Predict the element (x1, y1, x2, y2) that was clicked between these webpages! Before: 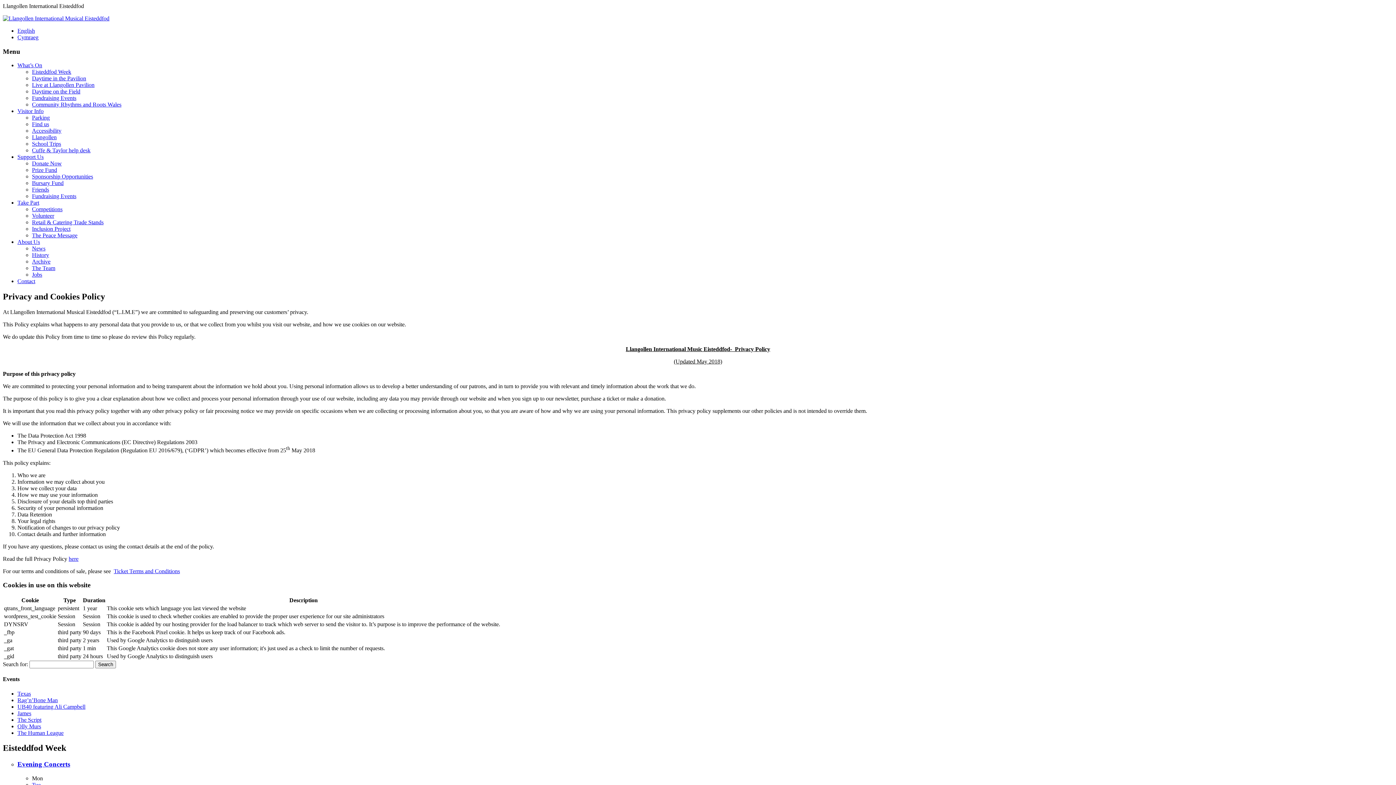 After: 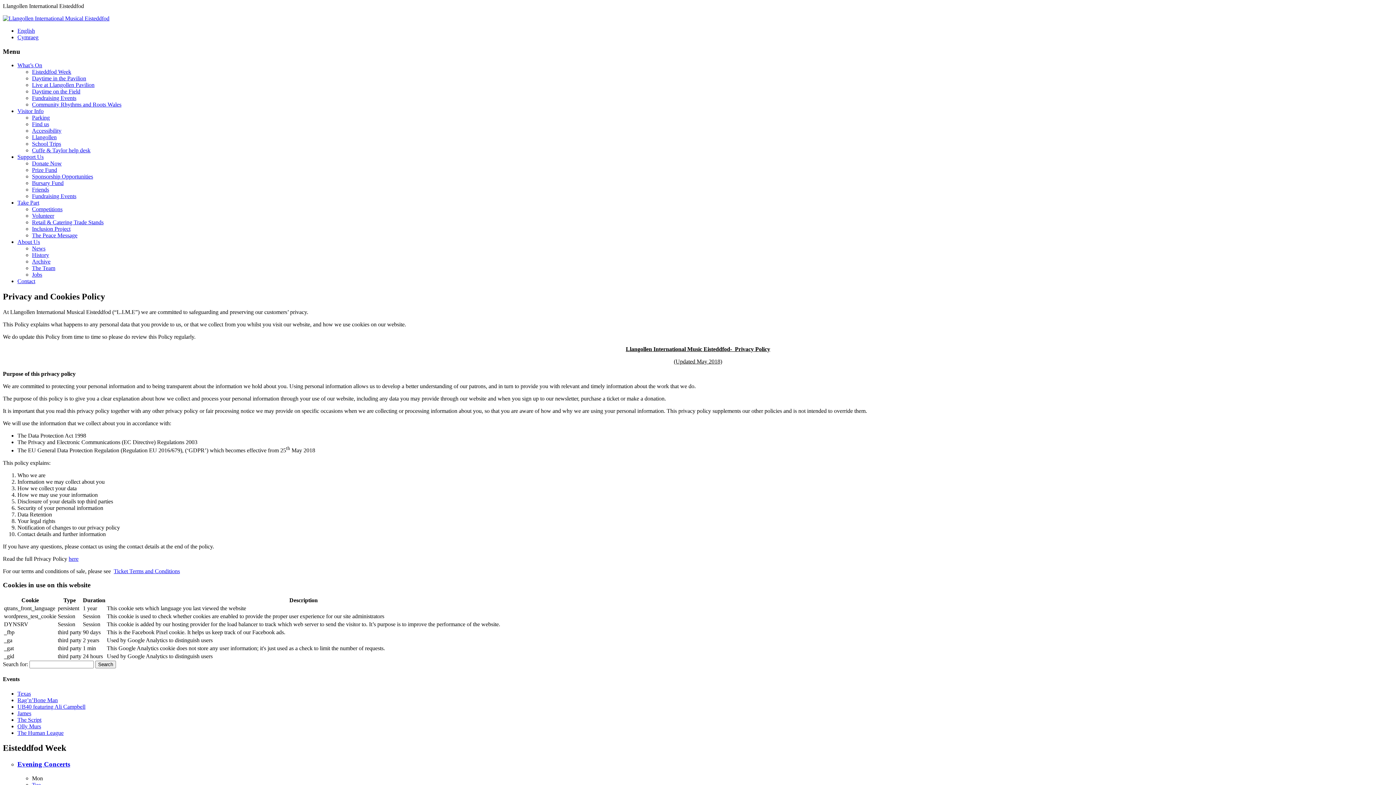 Action: label: Ticket Terms and Conditions bbox: (113, 568, 180, 574)